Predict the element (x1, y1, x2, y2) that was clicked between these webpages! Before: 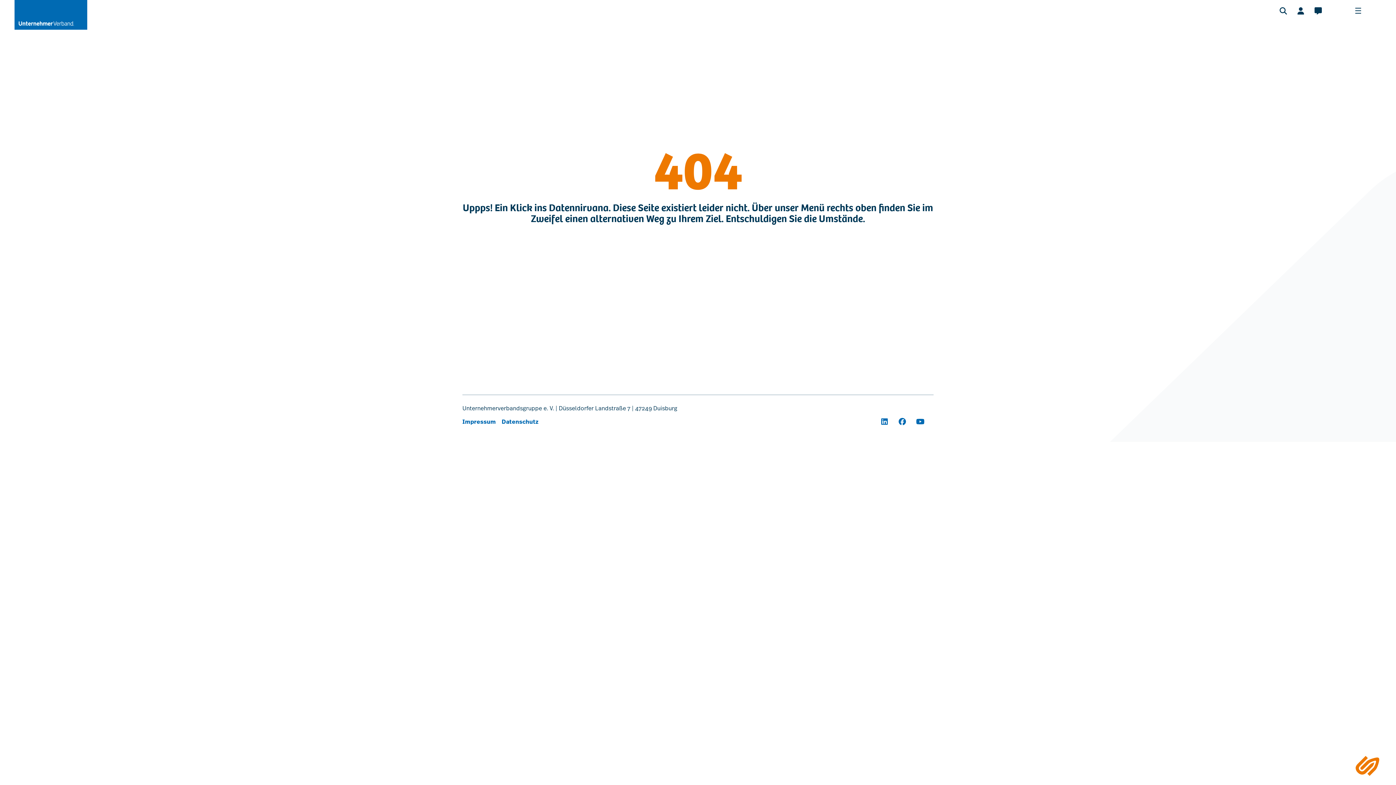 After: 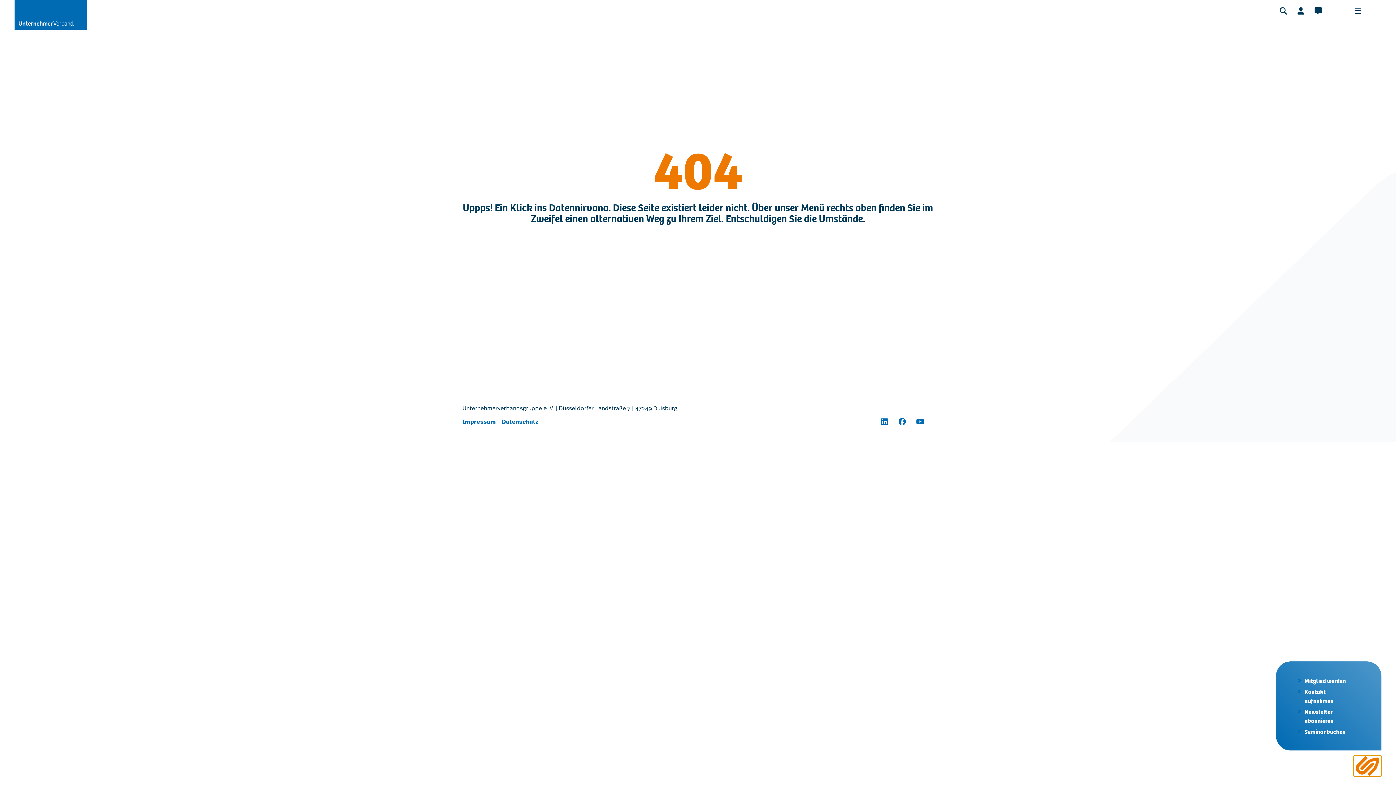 Action: label: Seitenleiste Navigation bbox: (1353, 755, 1381, 776)